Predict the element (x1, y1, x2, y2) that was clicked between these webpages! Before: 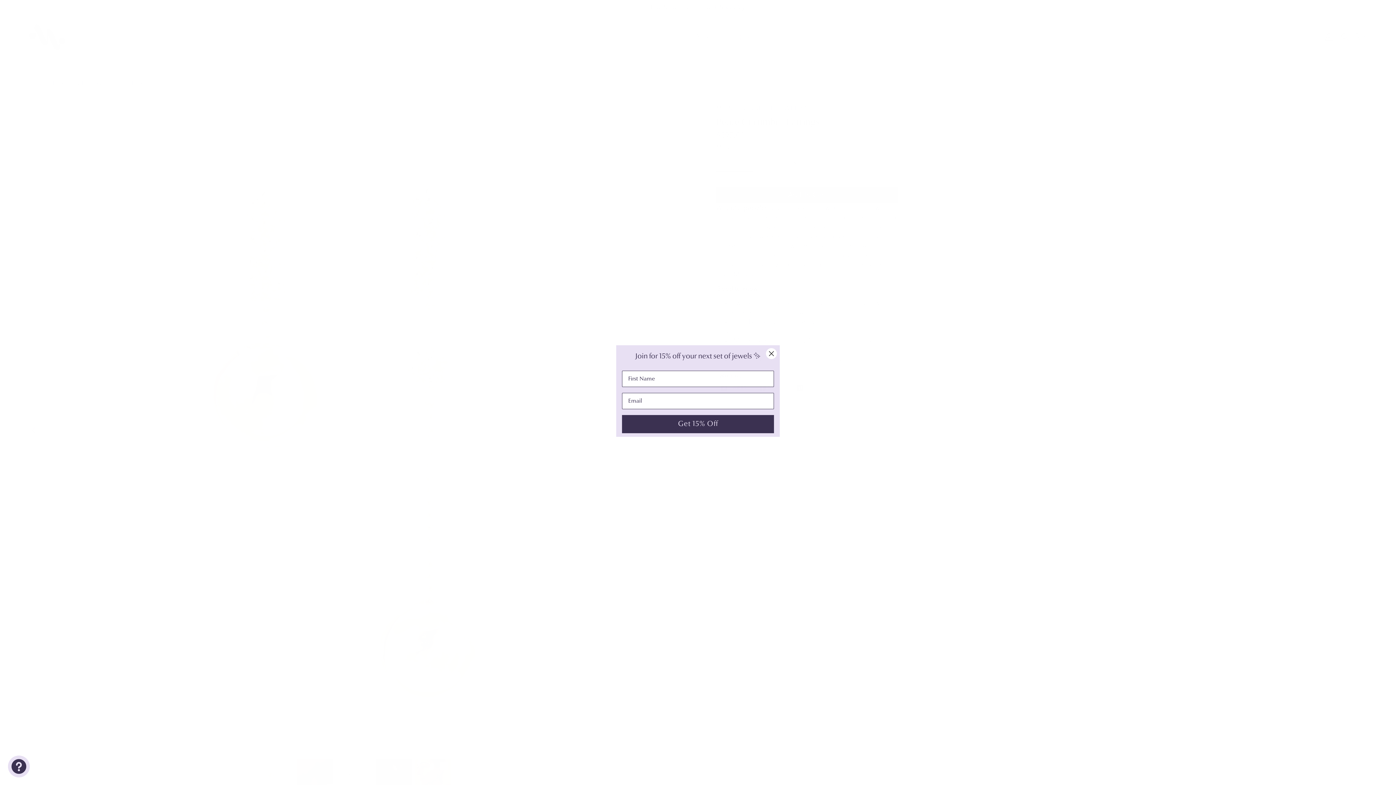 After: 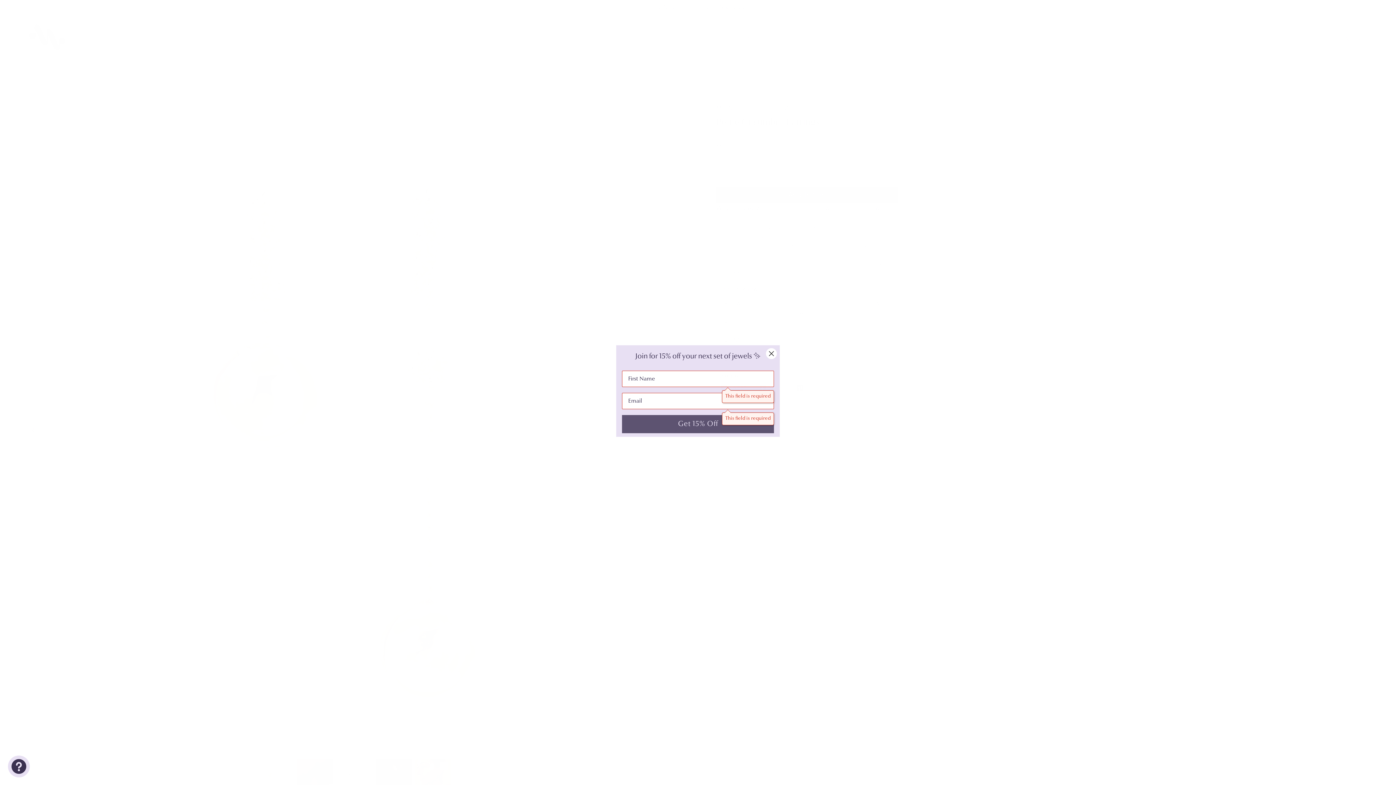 Action: label: Get 15% Off bbox: (622, 415, 774, 433)